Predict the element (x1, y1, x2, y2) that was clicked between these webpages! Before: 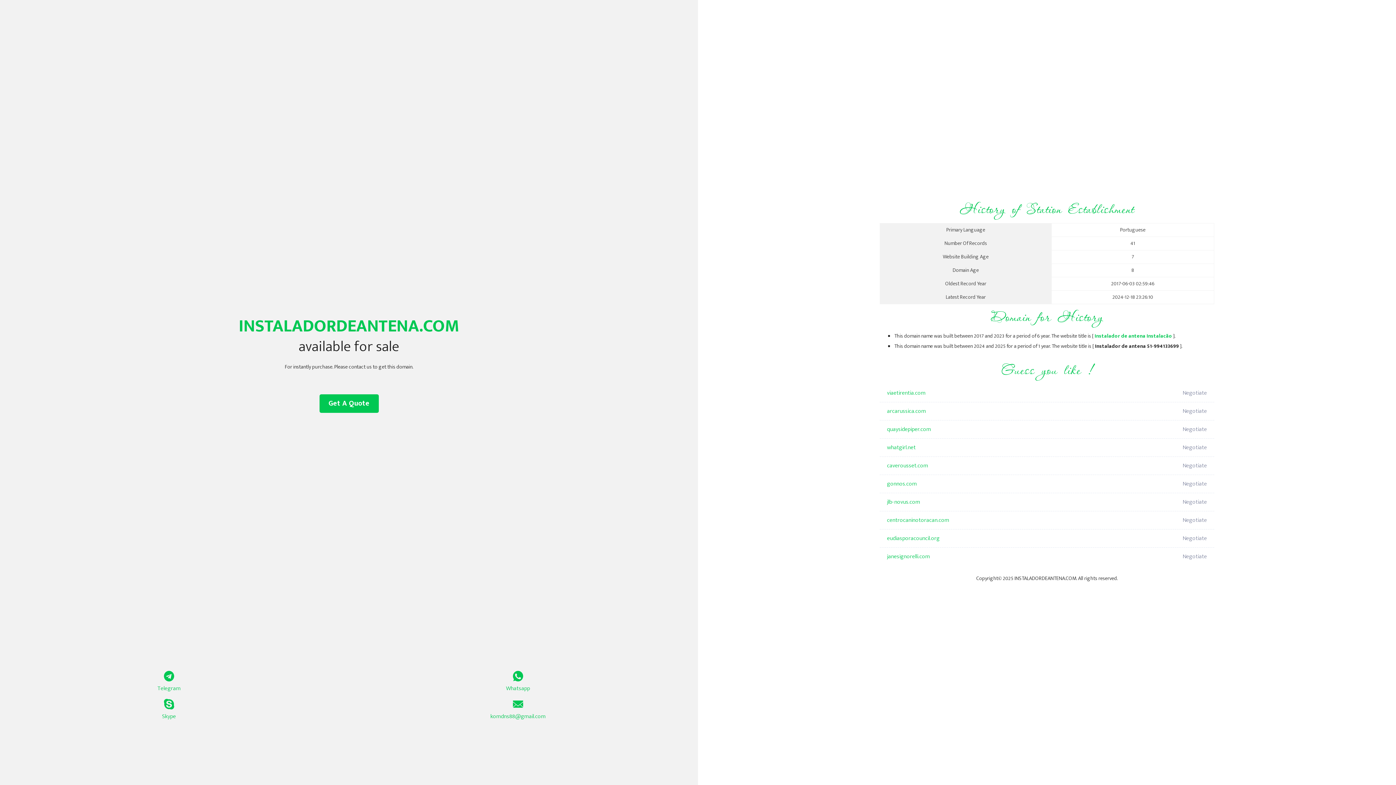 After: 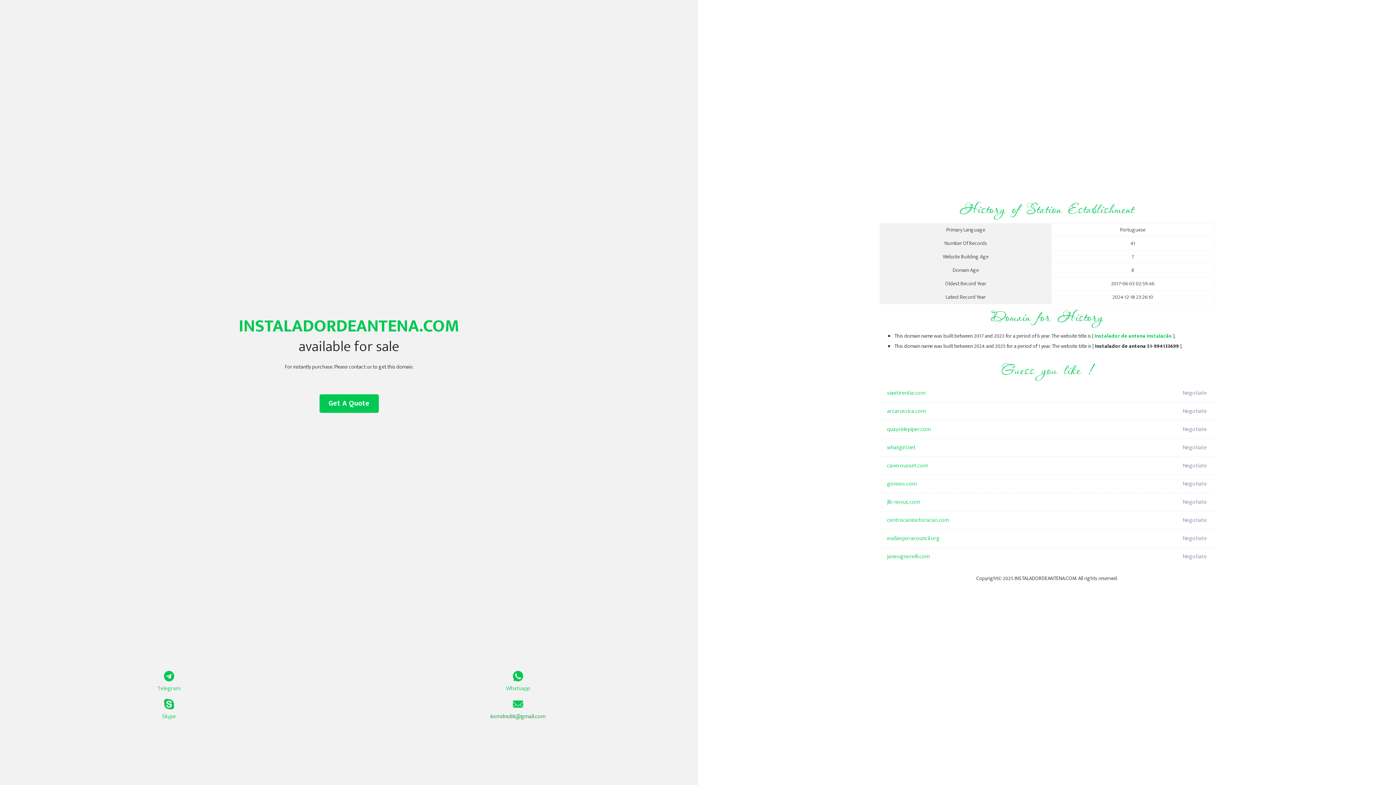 Action: bbox: (349, 699, 687, 721) label: komdns88@gmail.com